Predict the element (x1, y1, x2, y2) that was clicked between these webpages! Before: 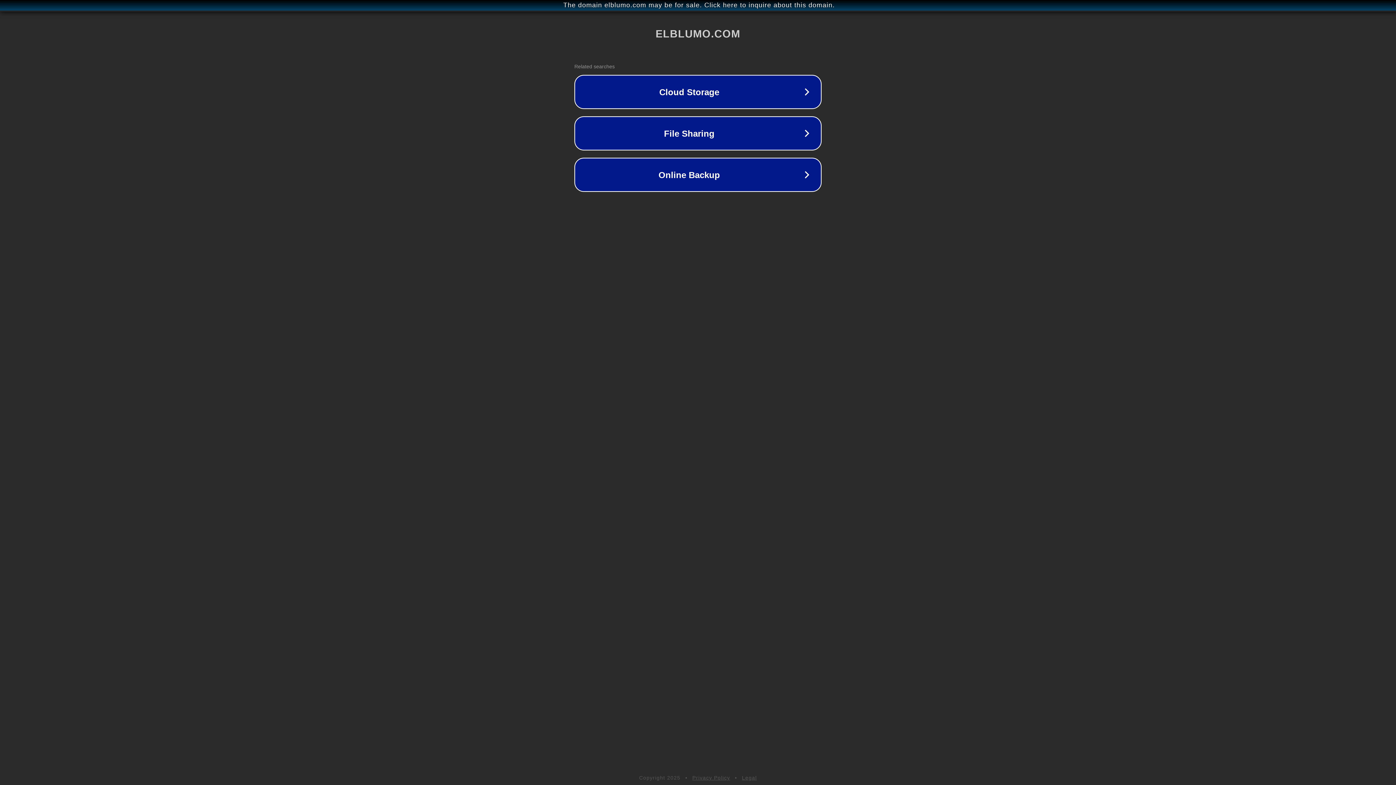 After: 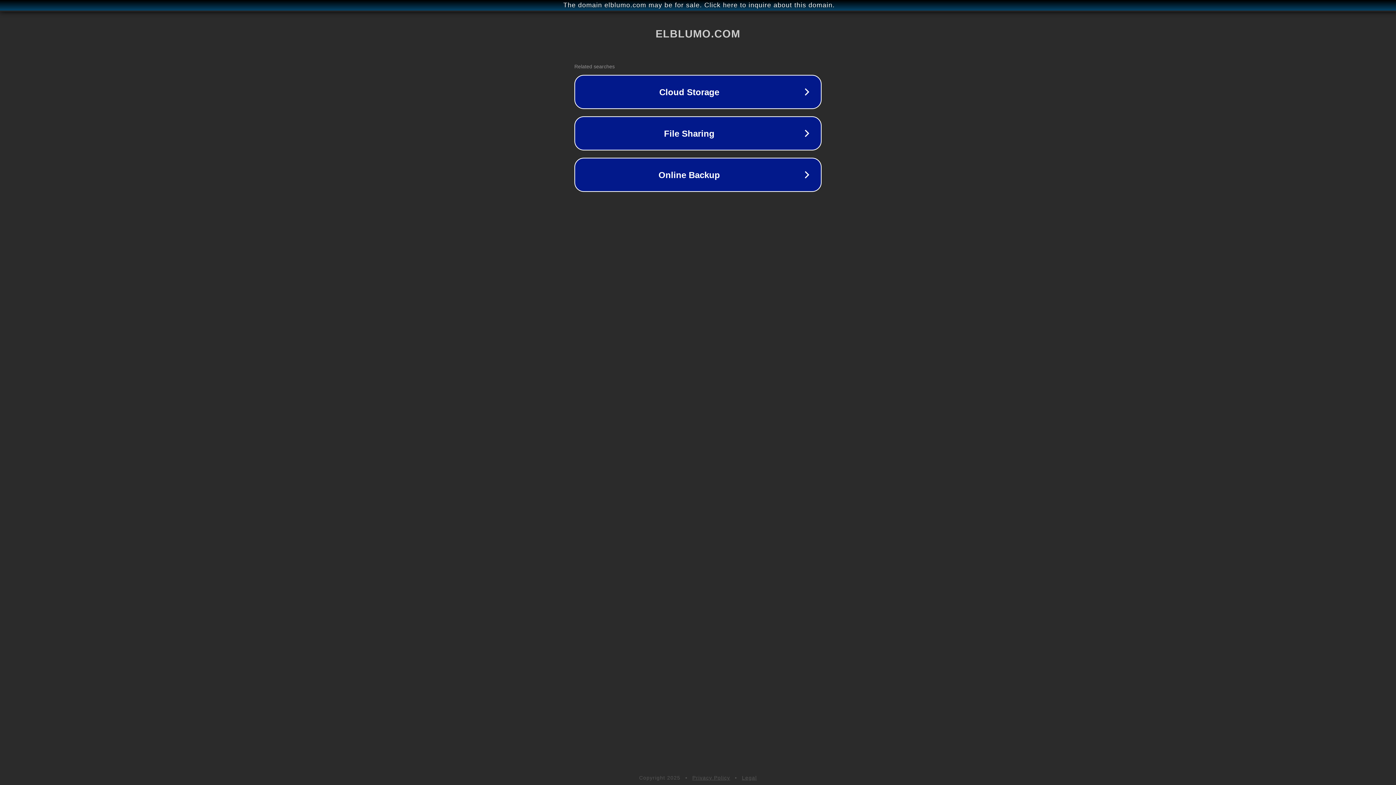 Action: label: Privacy Policy bbox: (692, 775, 730, 781)